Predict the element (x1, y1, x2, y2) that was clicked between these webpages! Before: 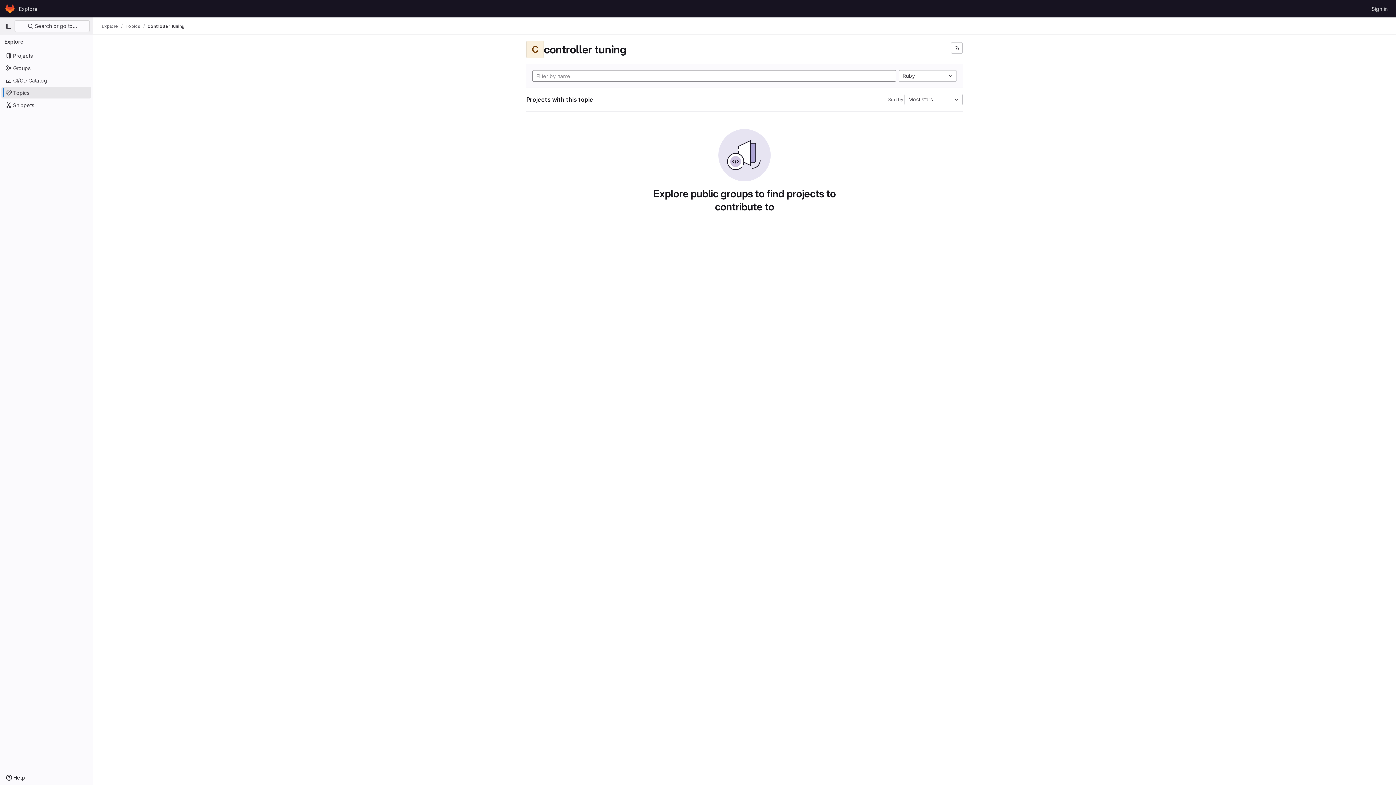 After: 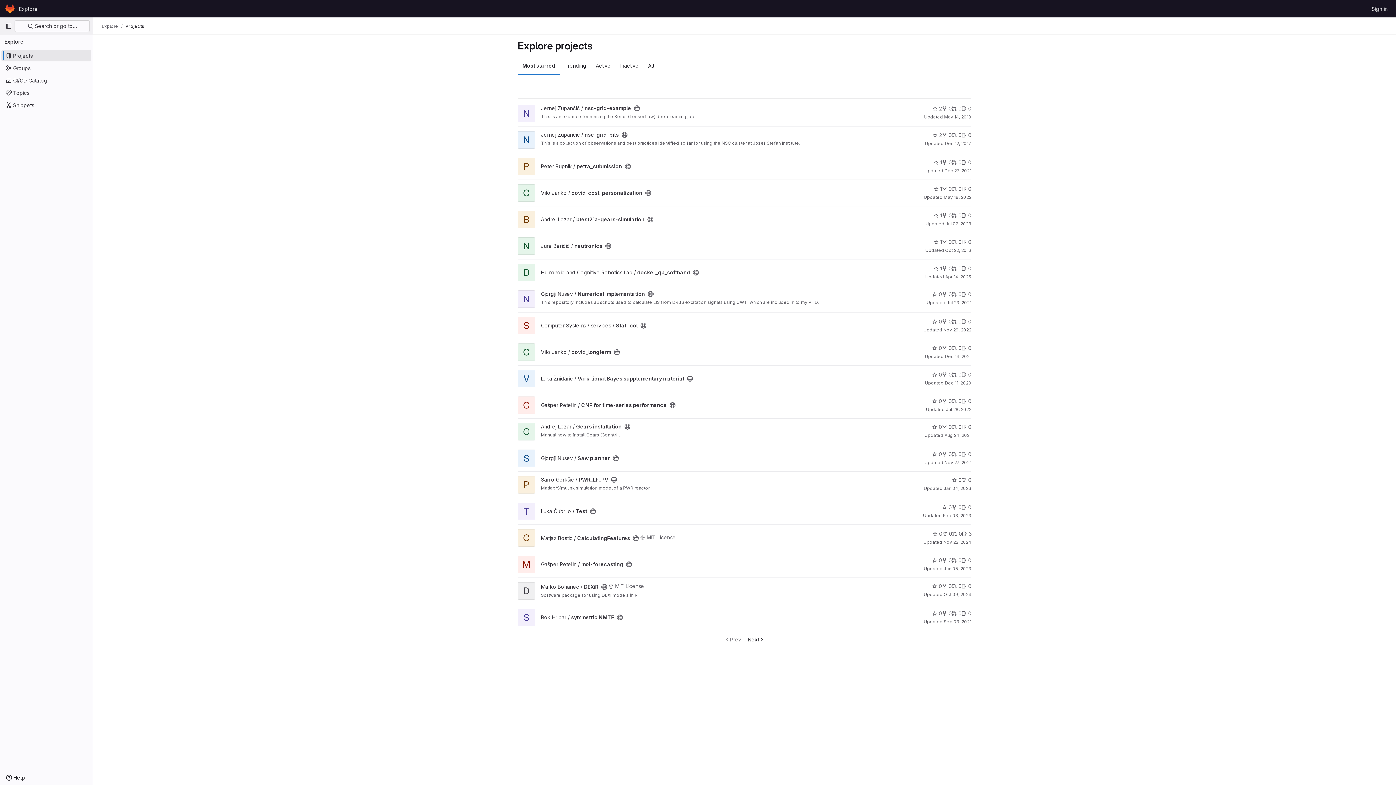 Action: label: Projects bbox: (1, 49, 91, 61)